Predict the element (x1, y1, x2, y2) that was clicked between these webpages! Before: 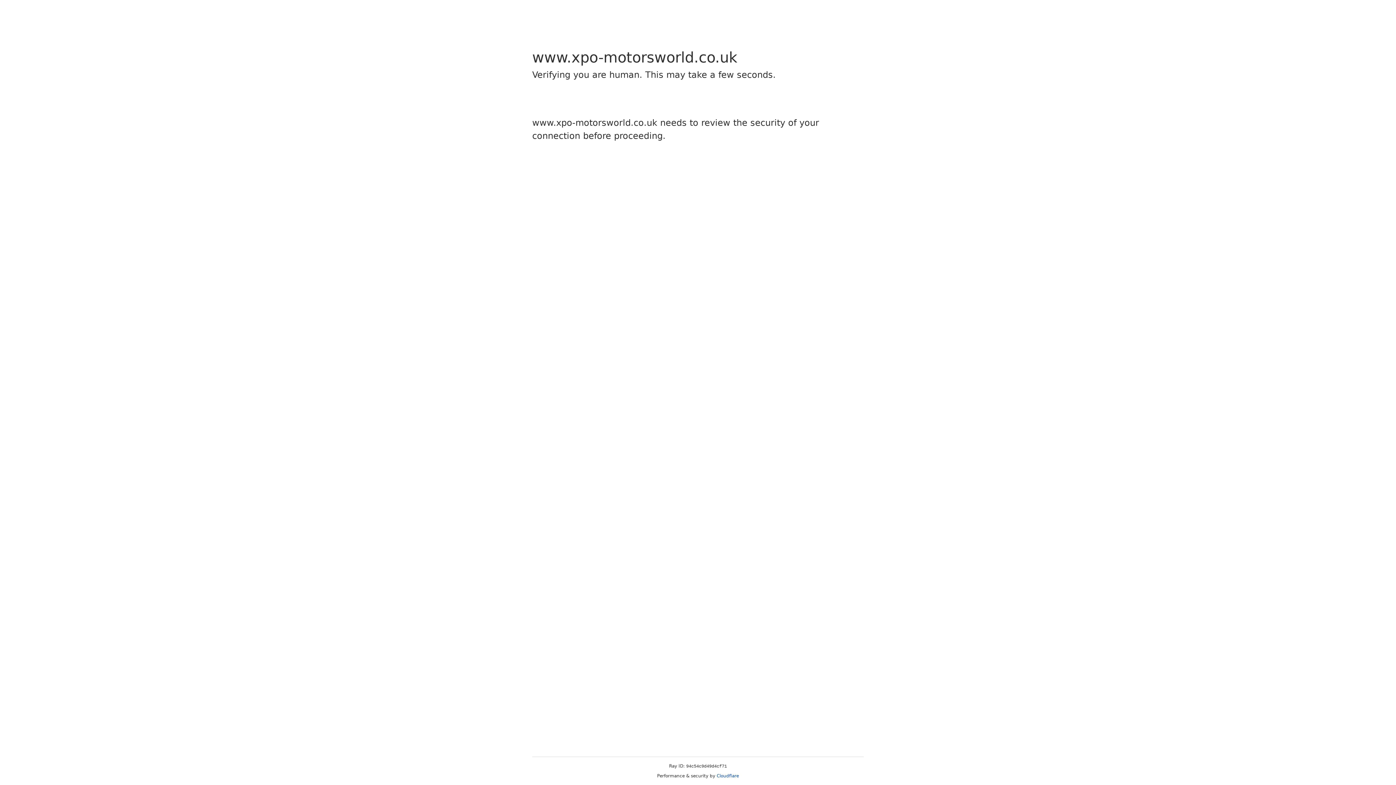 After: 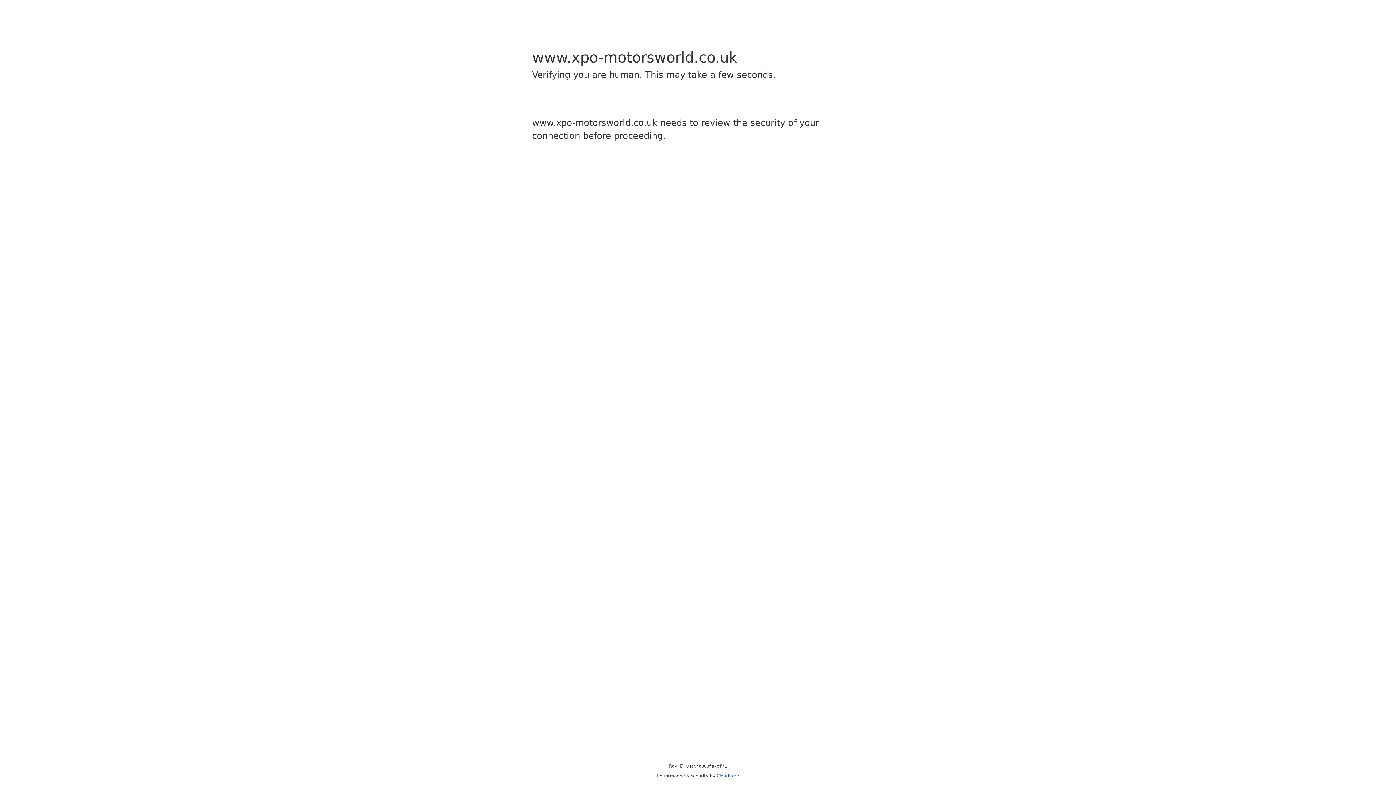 Action: label: Cloudflare bbox: (716, 773, 739, 778)